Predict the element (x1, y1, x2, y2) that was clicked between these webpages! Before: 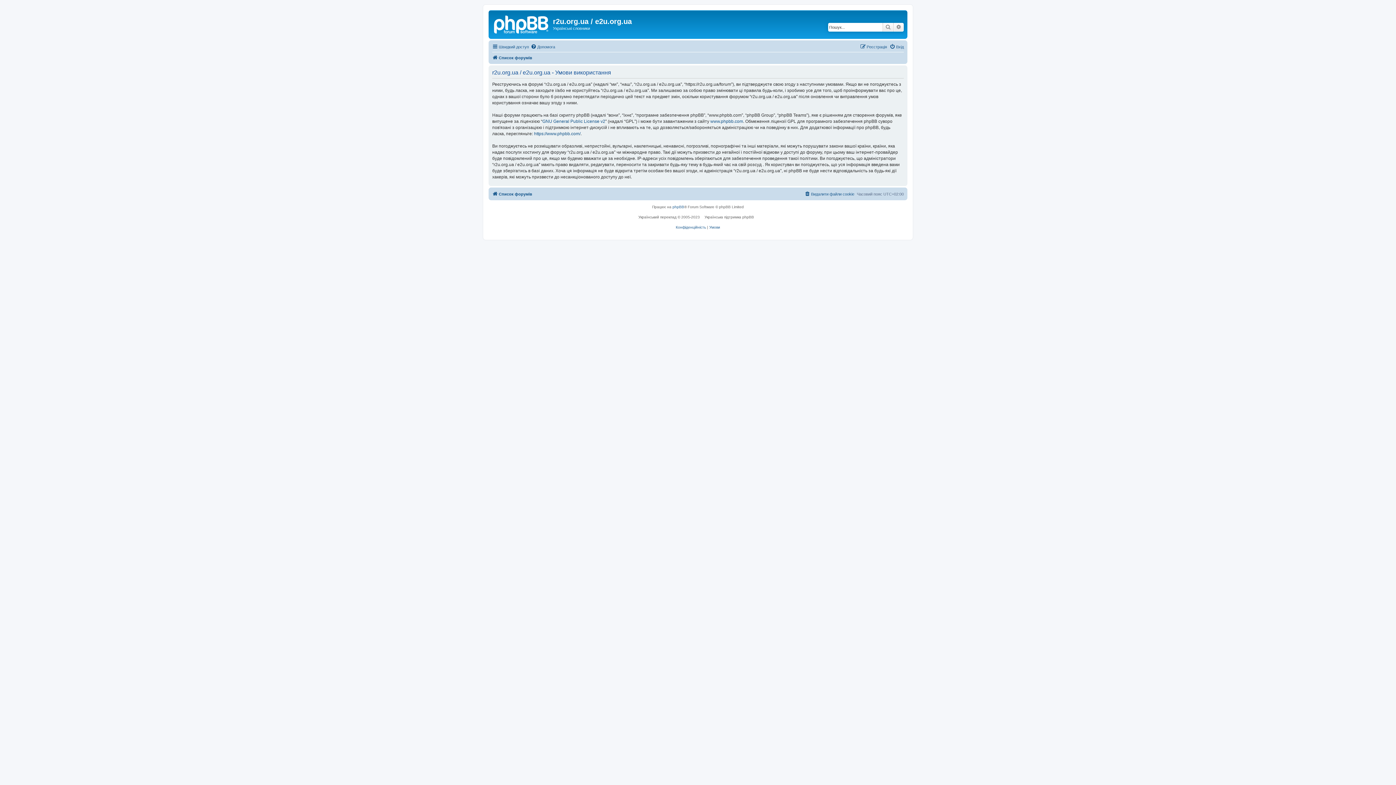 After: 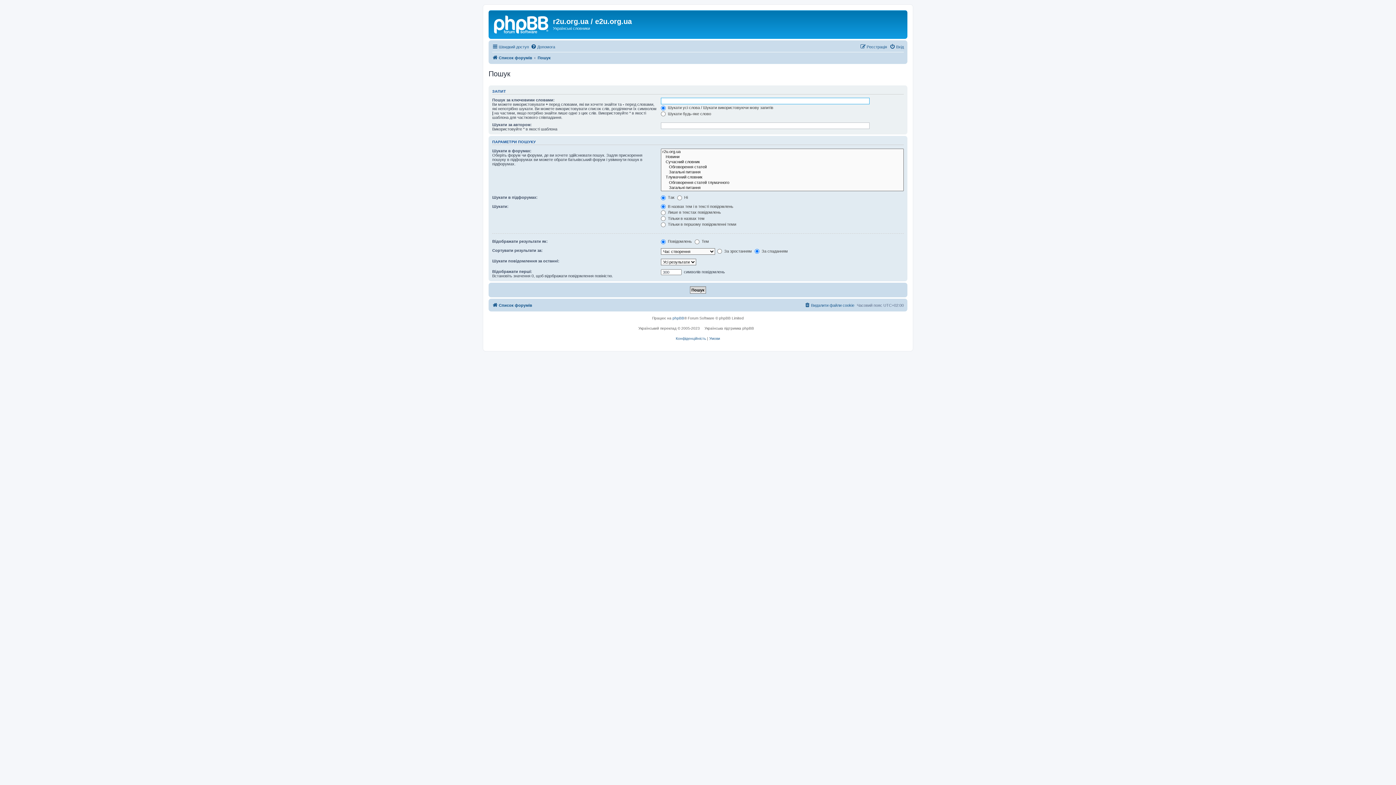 Action: bbox: (882, 22, 893, 31) label: Пошук